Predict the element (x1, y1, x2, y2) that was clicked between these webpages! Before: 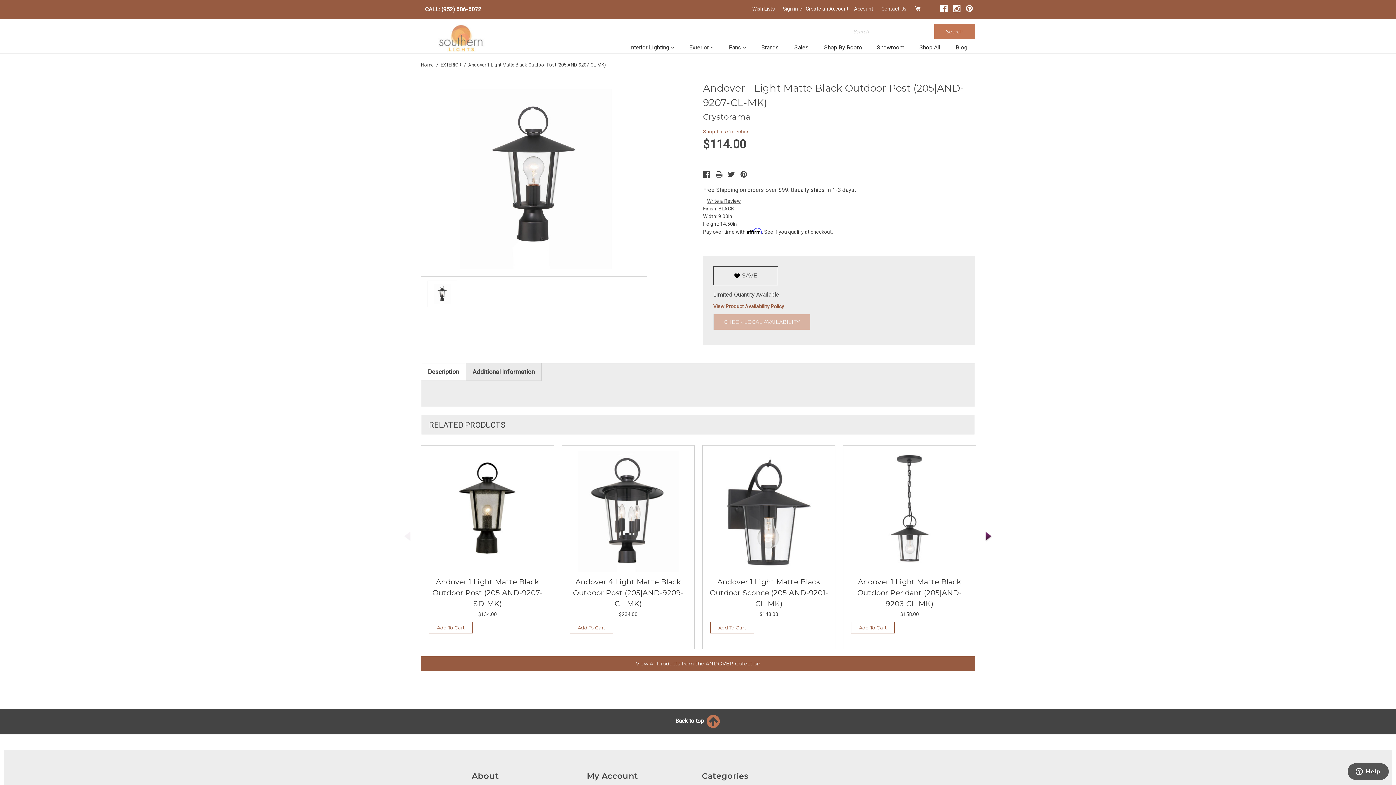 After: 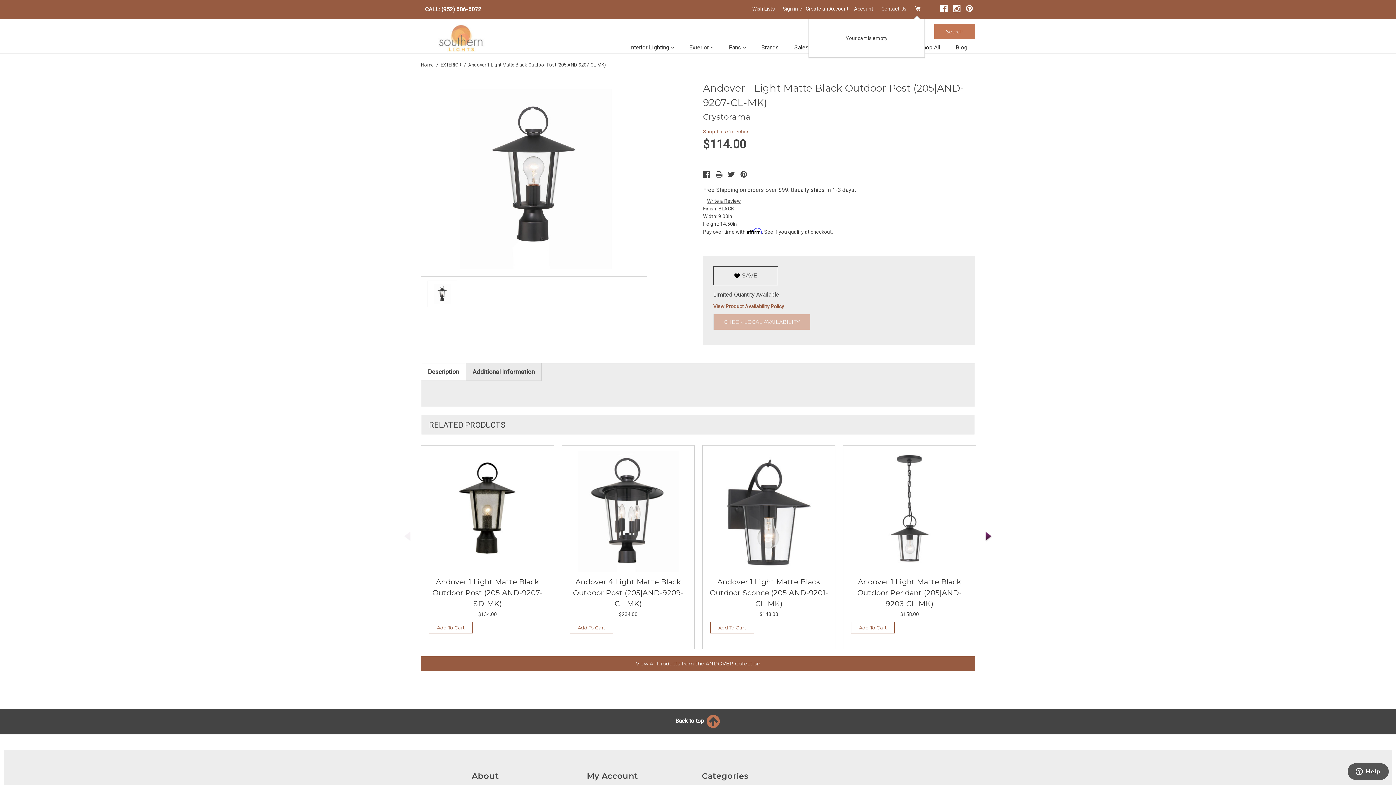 Action: bbox: (910, 0, 925, 18)